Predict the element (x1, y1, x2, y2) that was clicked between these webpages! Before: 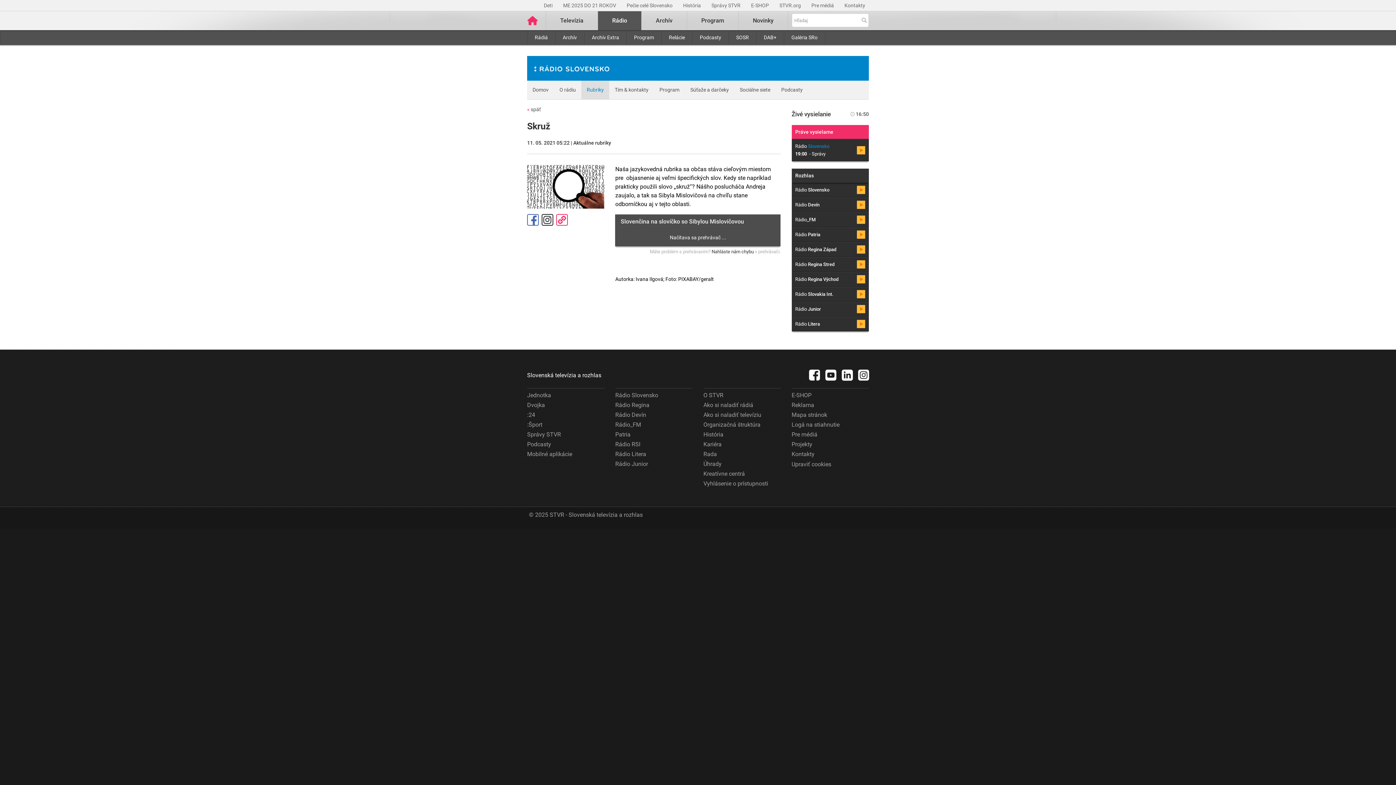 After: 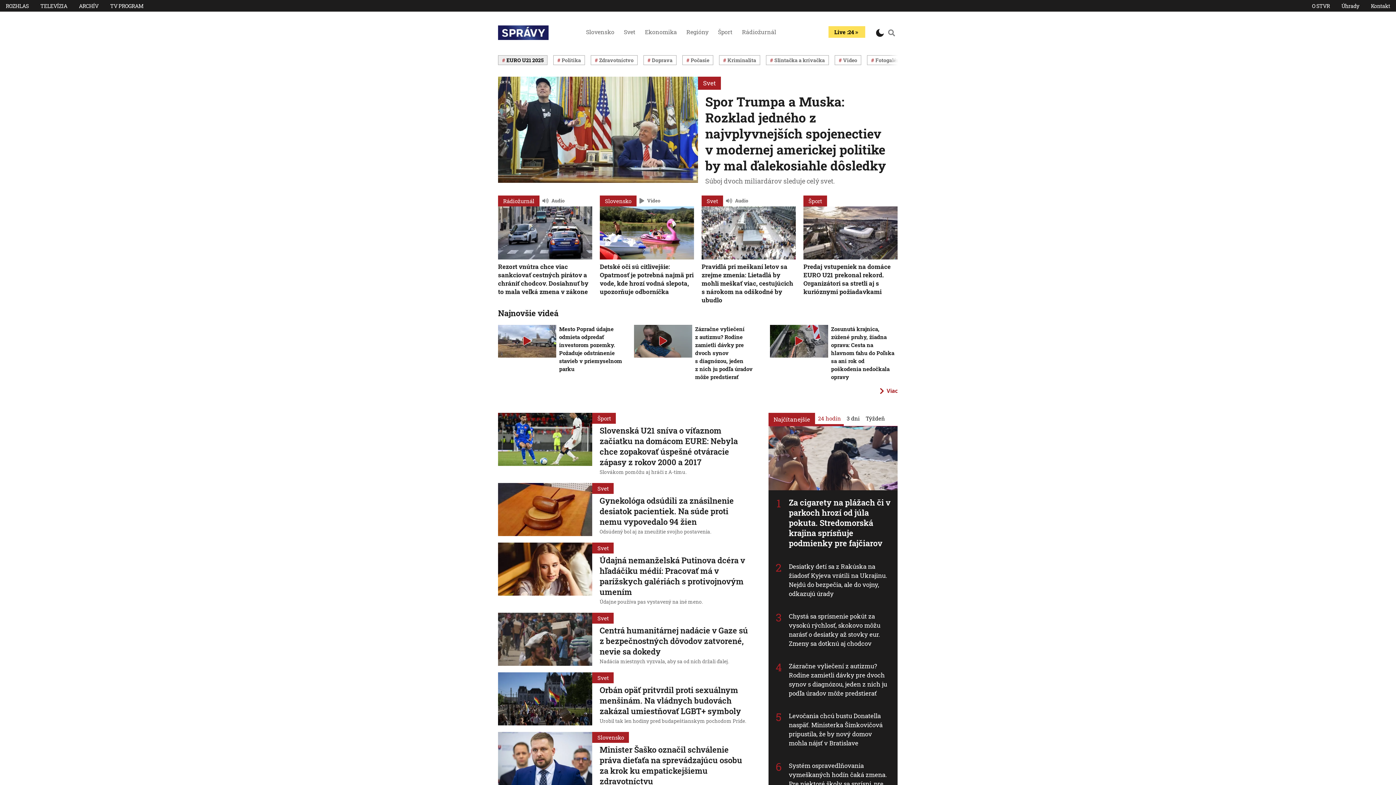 Action: bbox: (527, 429, 561, 439) label: Správy STVR